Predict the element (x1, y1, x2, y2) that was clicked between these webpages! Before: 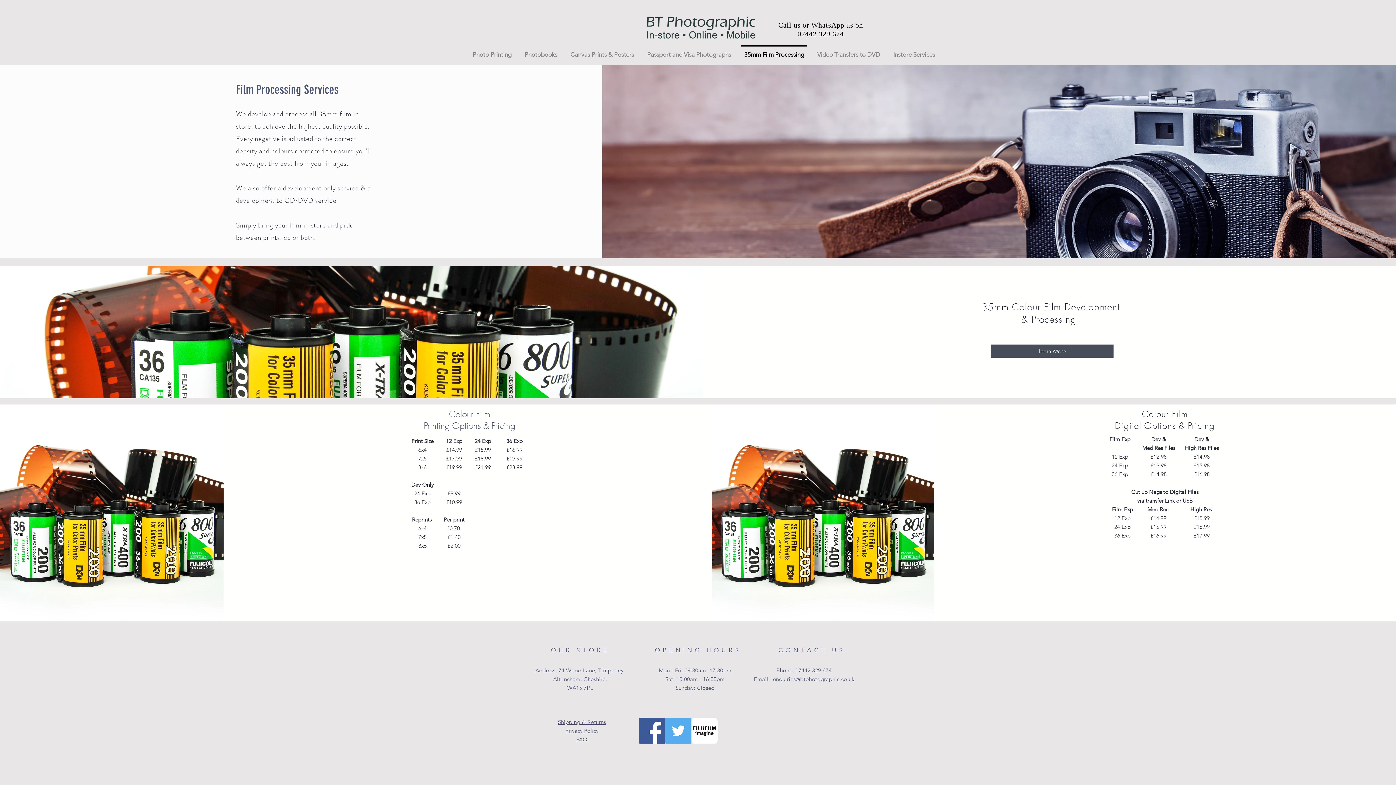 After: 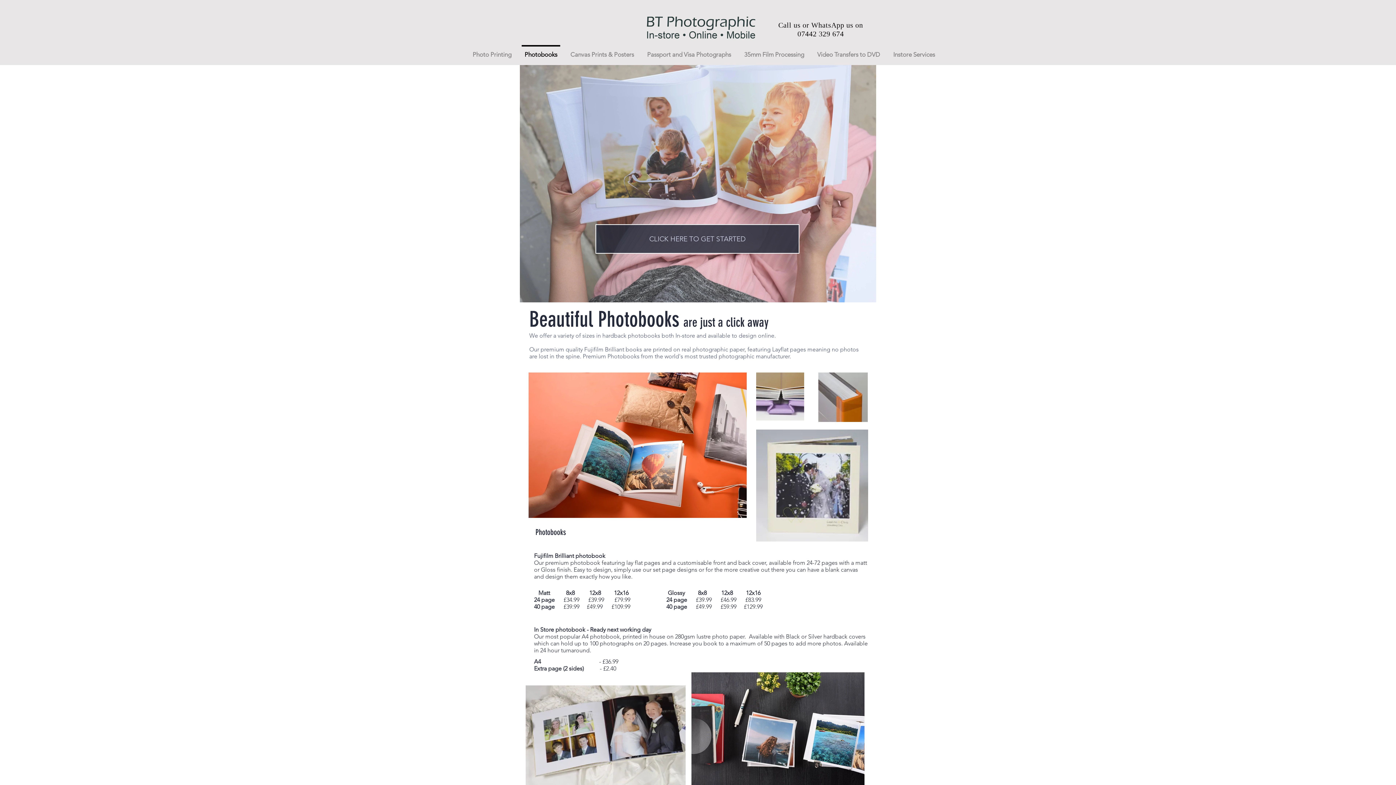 Action: label: Photobooks bbox: (518, 45, 564, 57)